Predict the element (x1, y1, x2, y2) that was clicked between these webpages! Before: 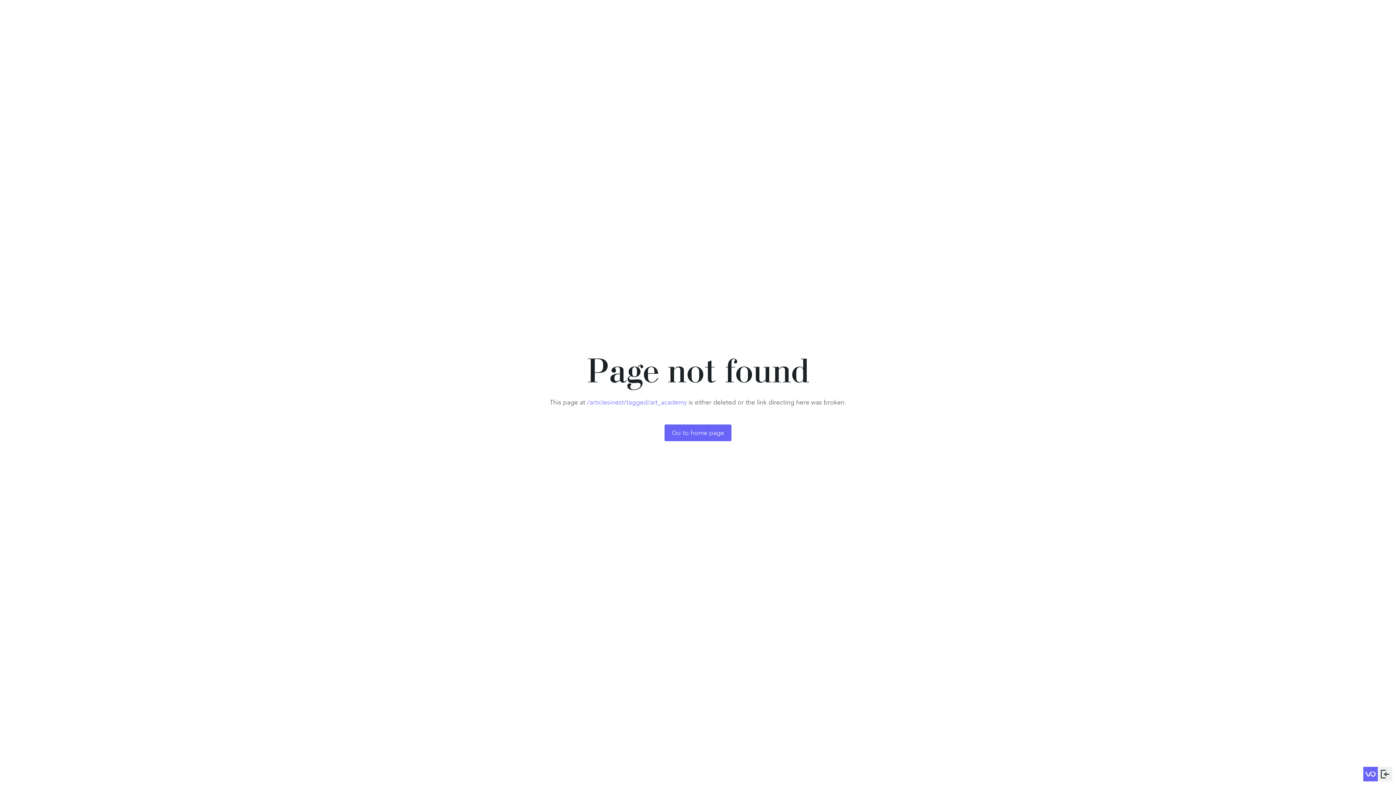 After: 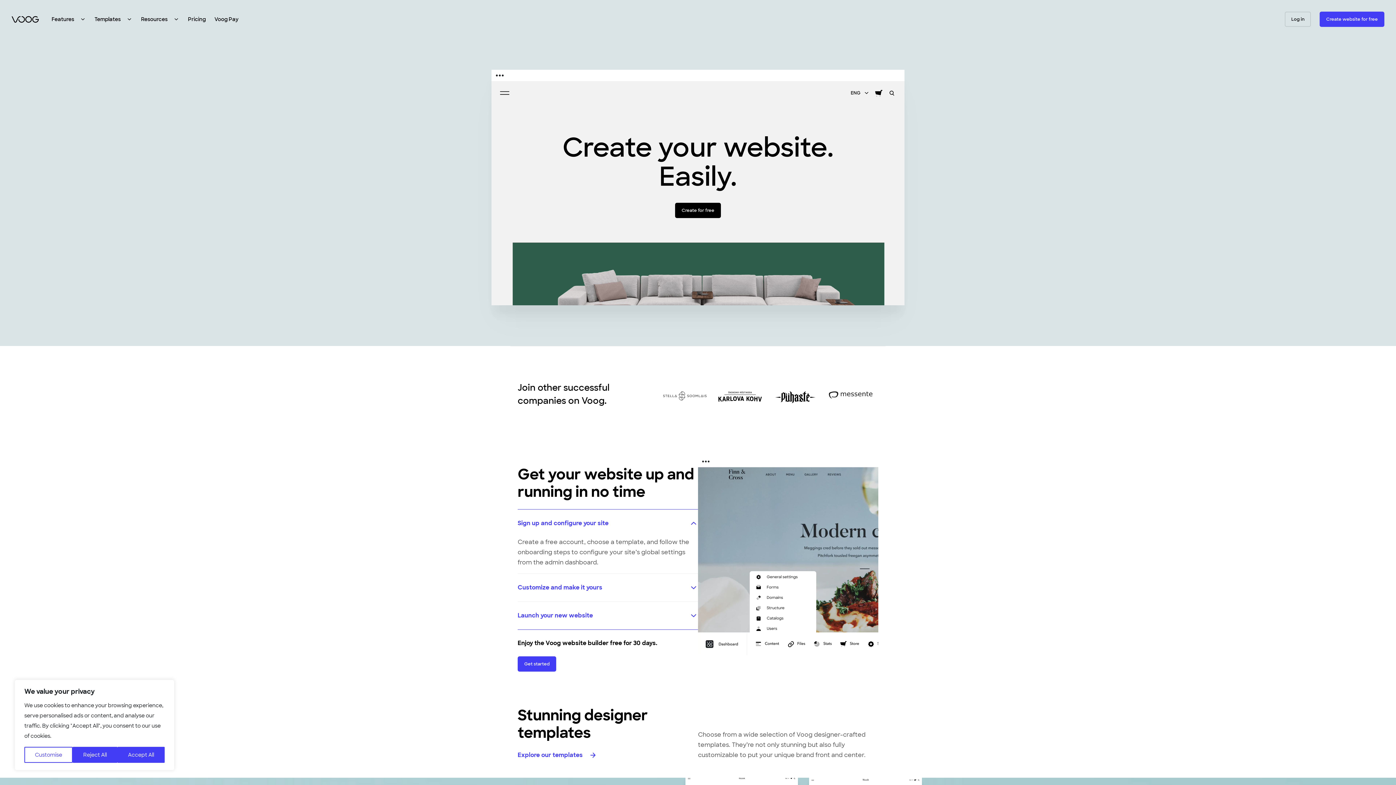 Action: bbox: (1363, 767, 1378, 781)